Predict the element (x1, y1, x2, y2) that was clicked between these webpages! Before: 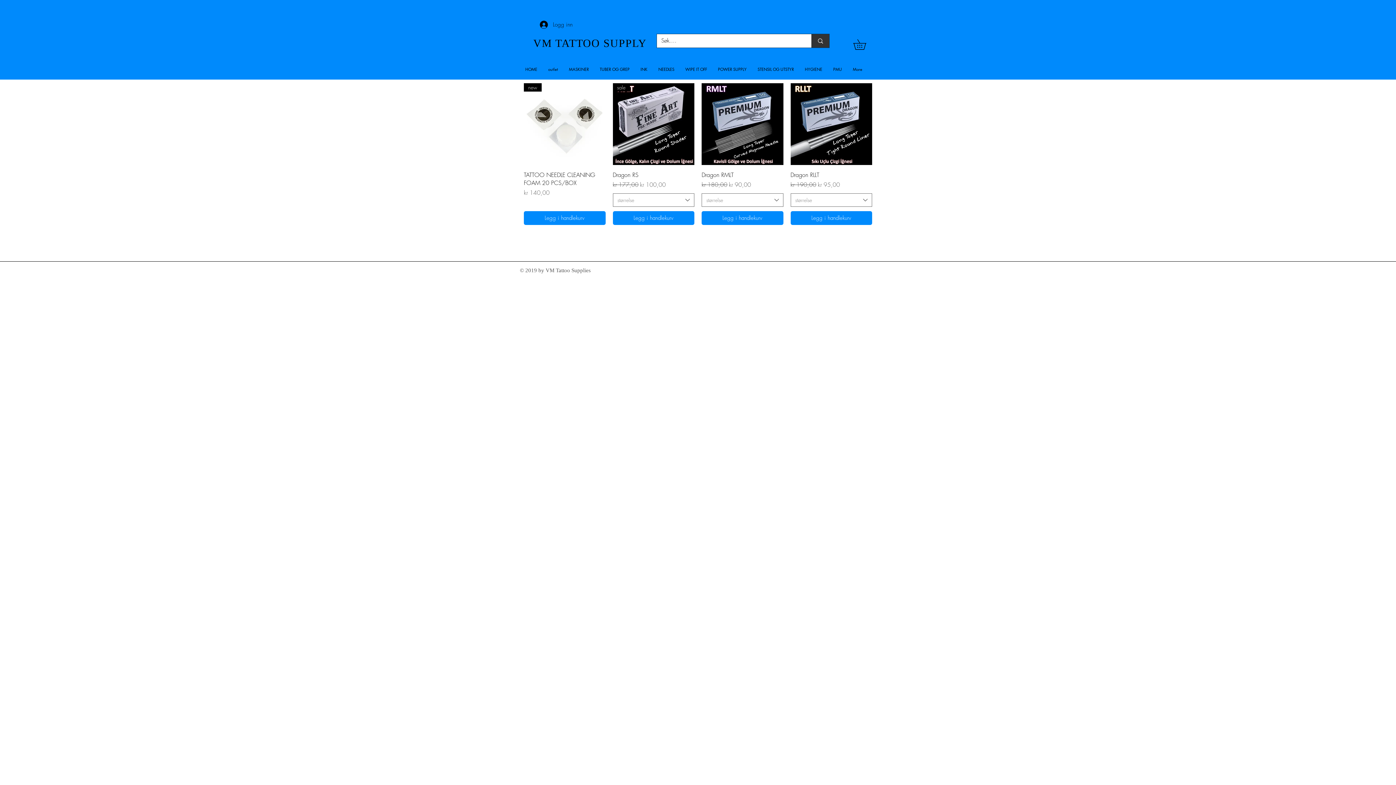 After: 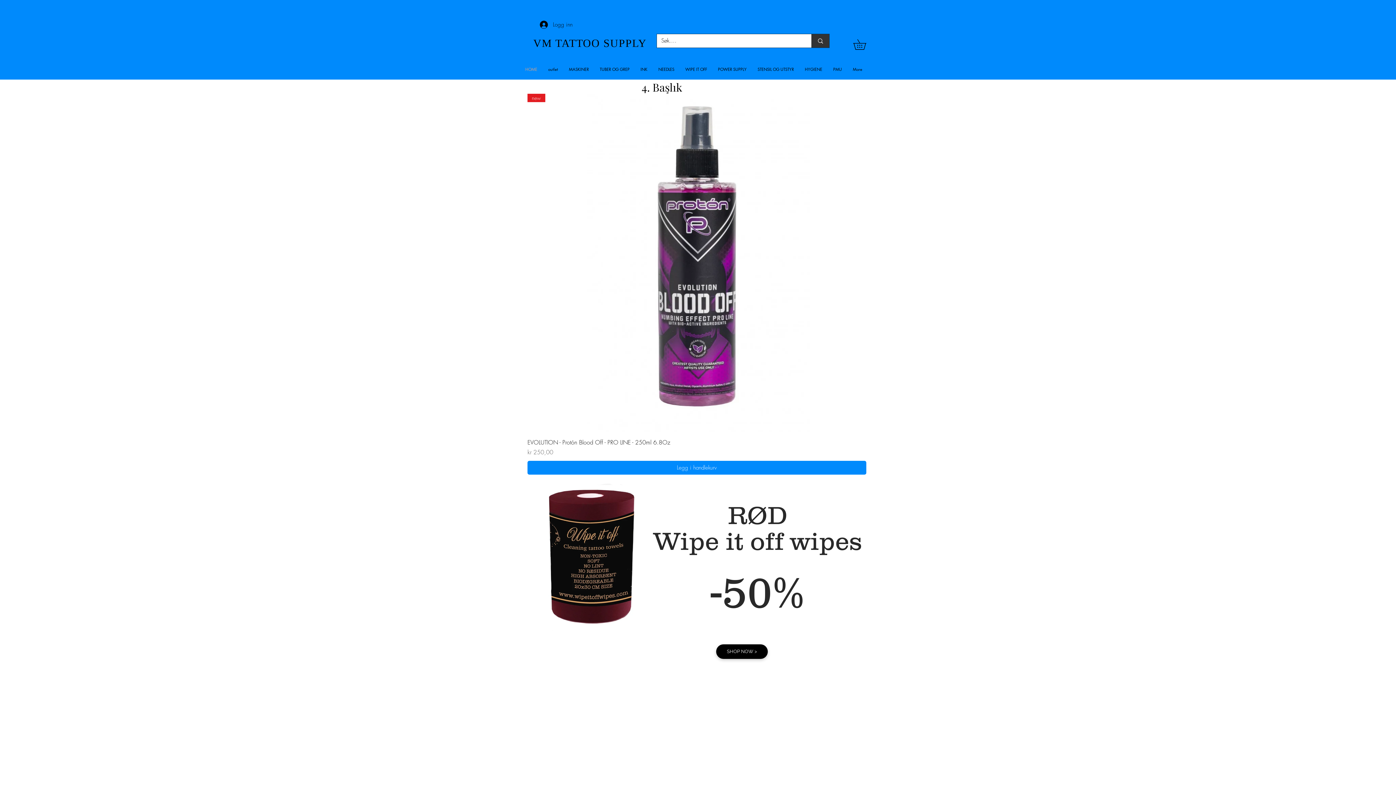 Action: bbox: (533, 37, 646, 49) label: VM TATTOO SUPPLY